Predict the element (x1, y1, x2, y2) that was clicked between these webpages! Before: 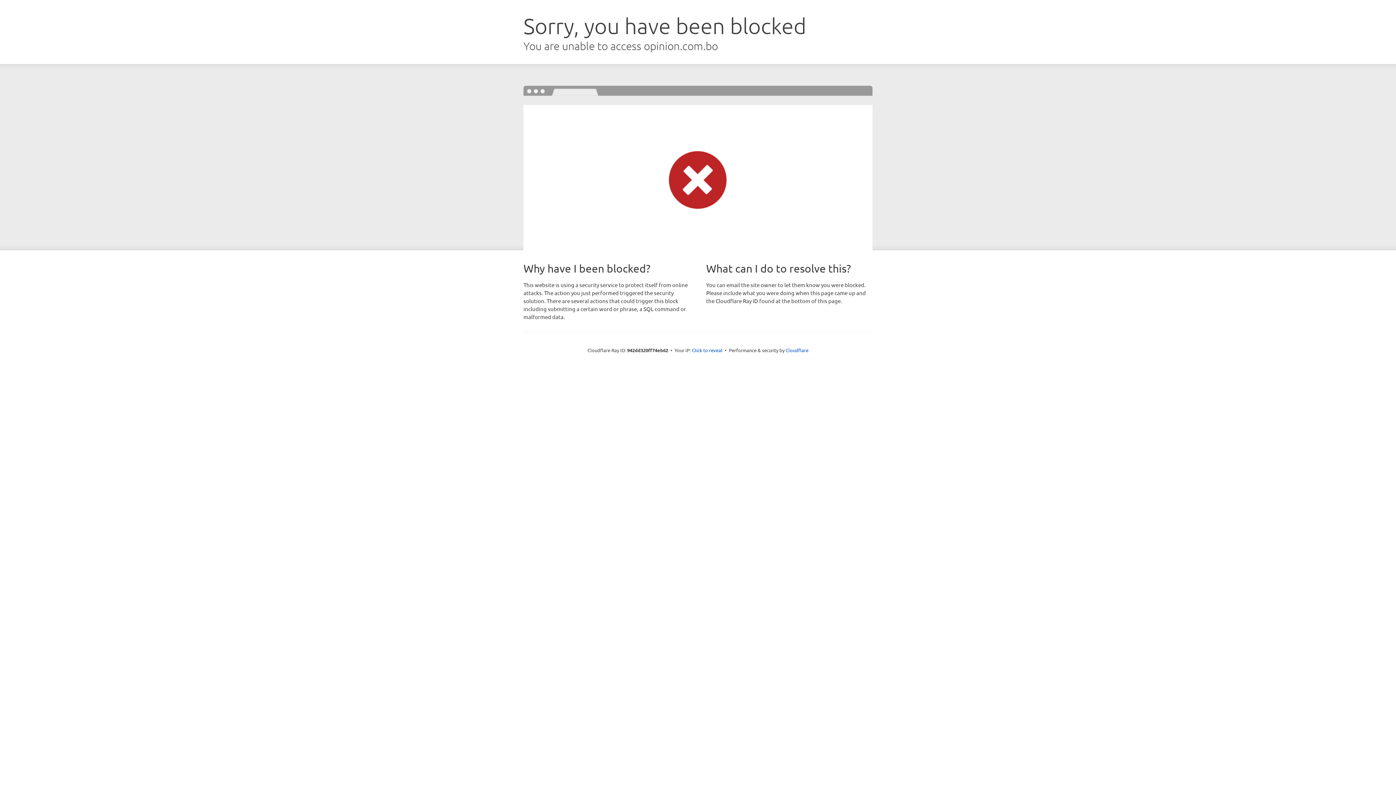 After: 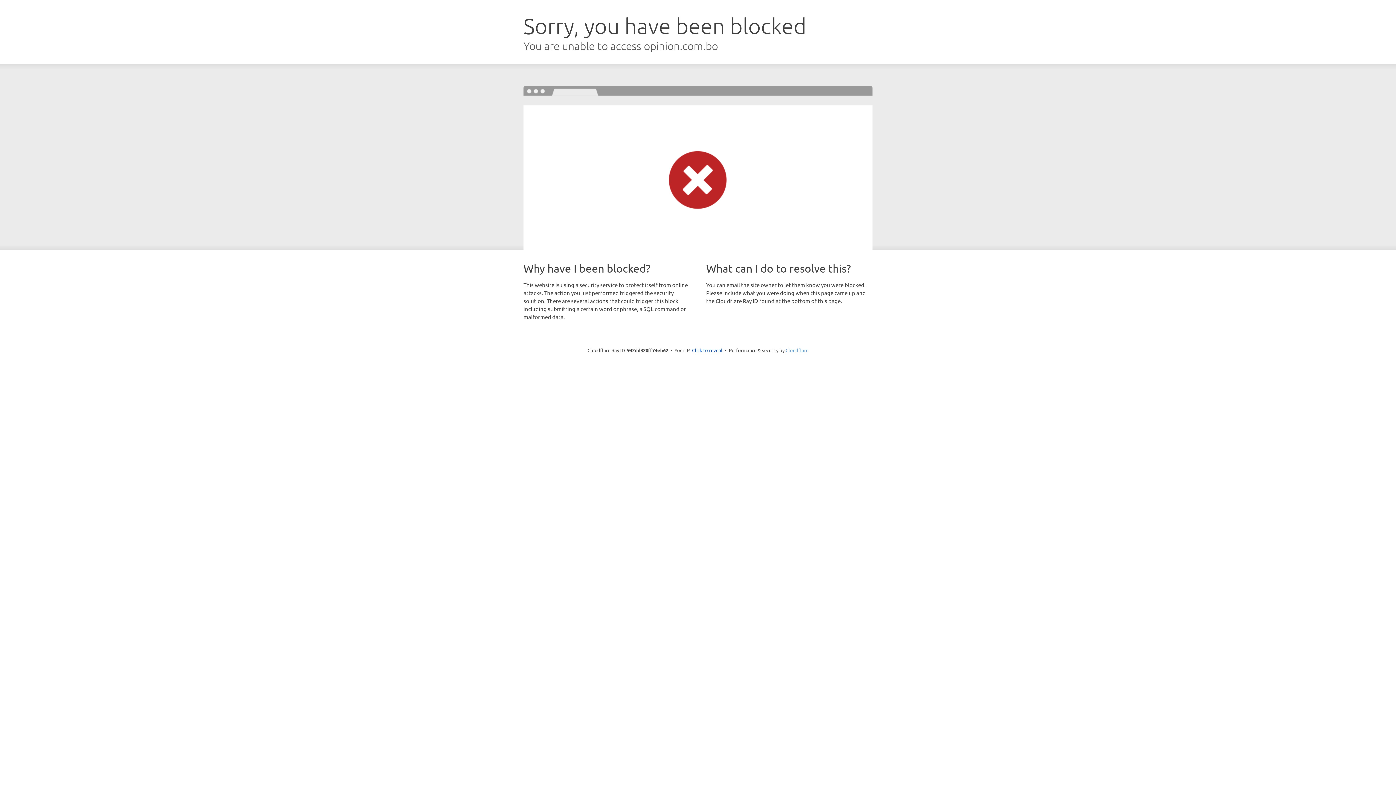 Action: label: Cloudflare bbox: (785, 347, 808, 353)